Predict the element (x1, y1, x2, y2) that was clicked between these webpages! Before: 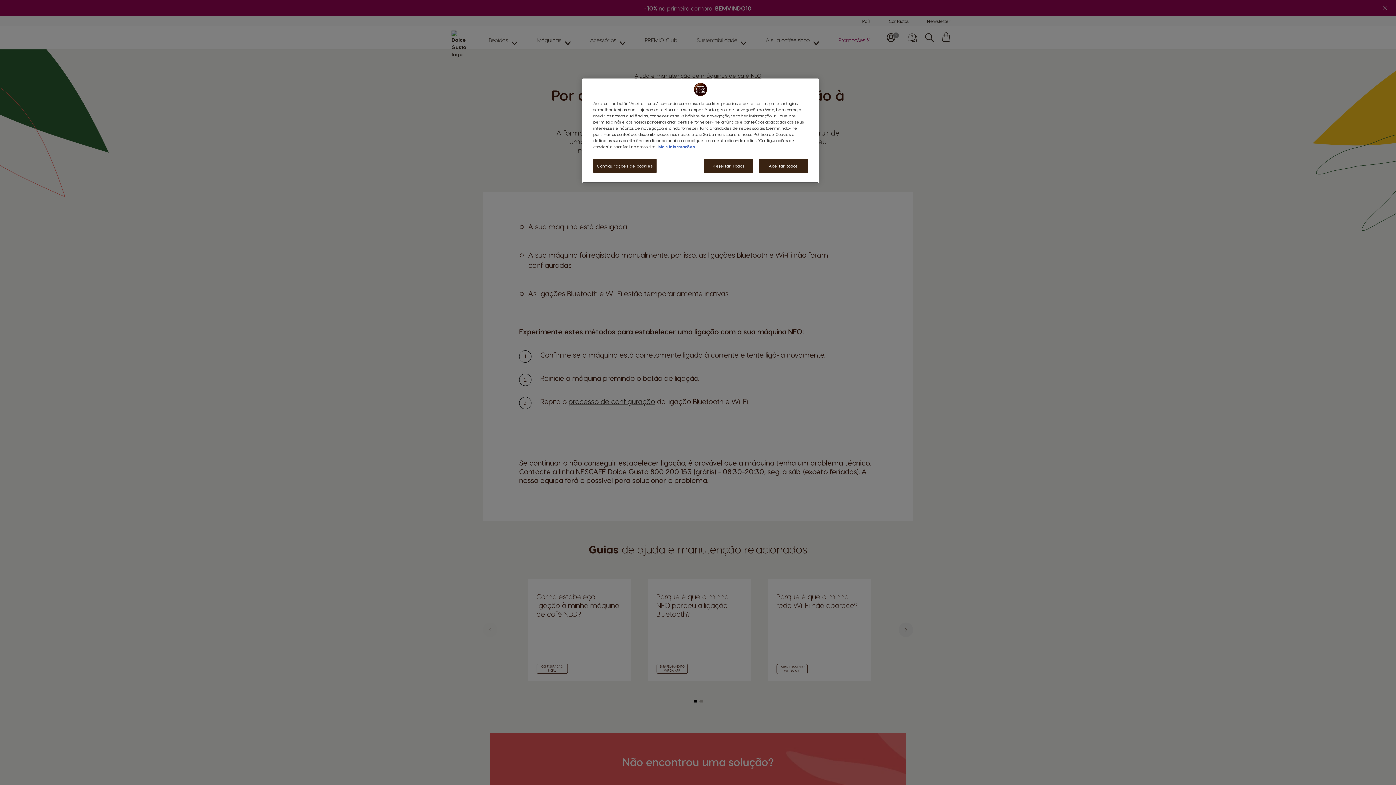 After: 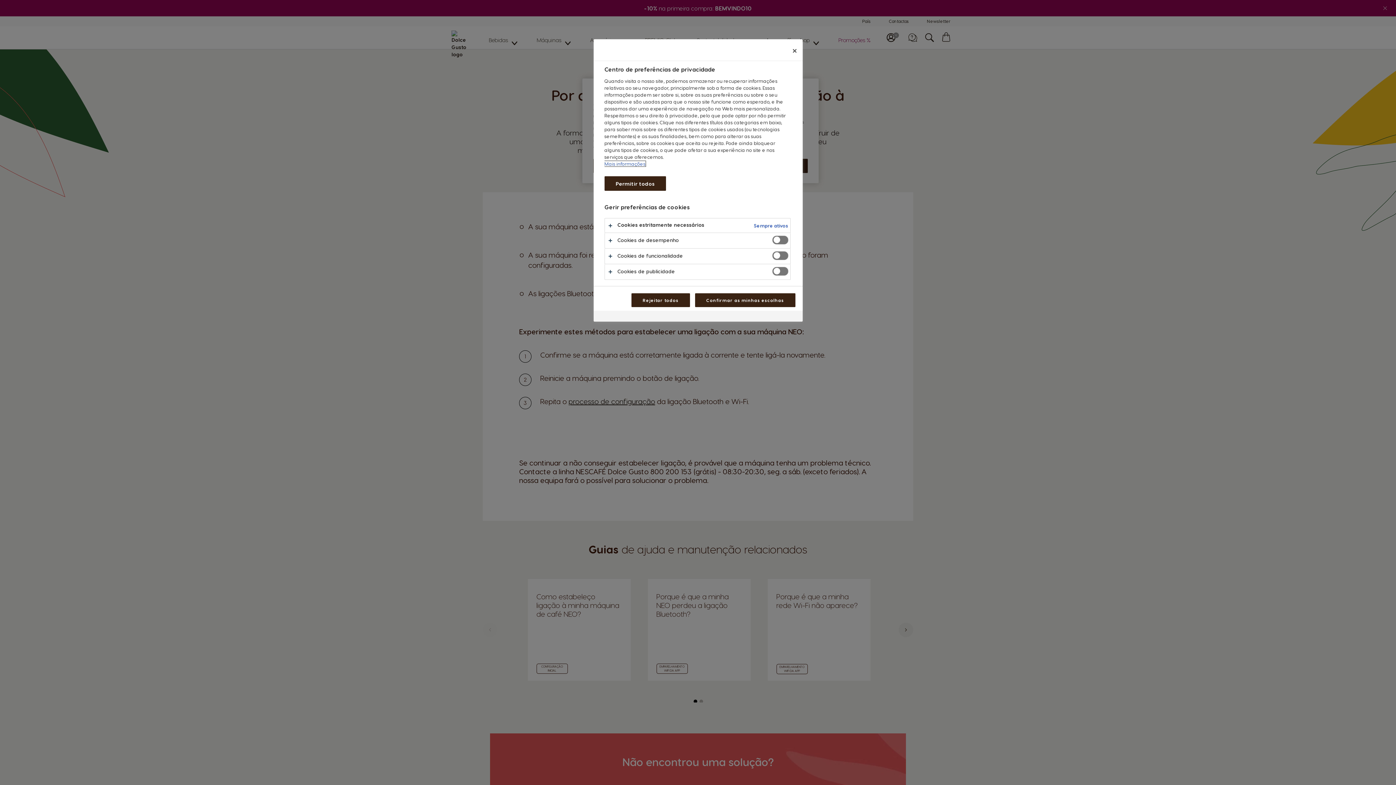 Action: label: Configurações de cookies bbox: (593, 158, 656, 173)